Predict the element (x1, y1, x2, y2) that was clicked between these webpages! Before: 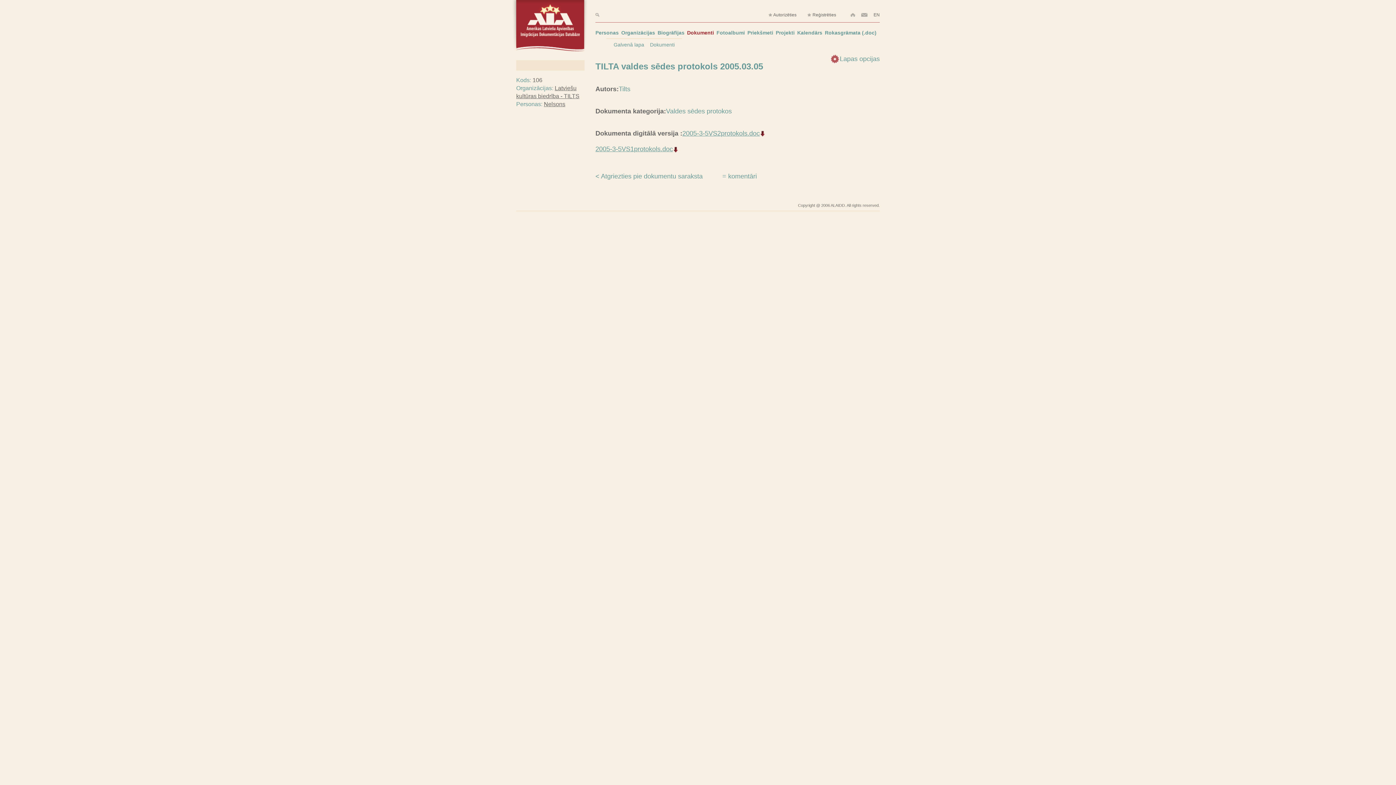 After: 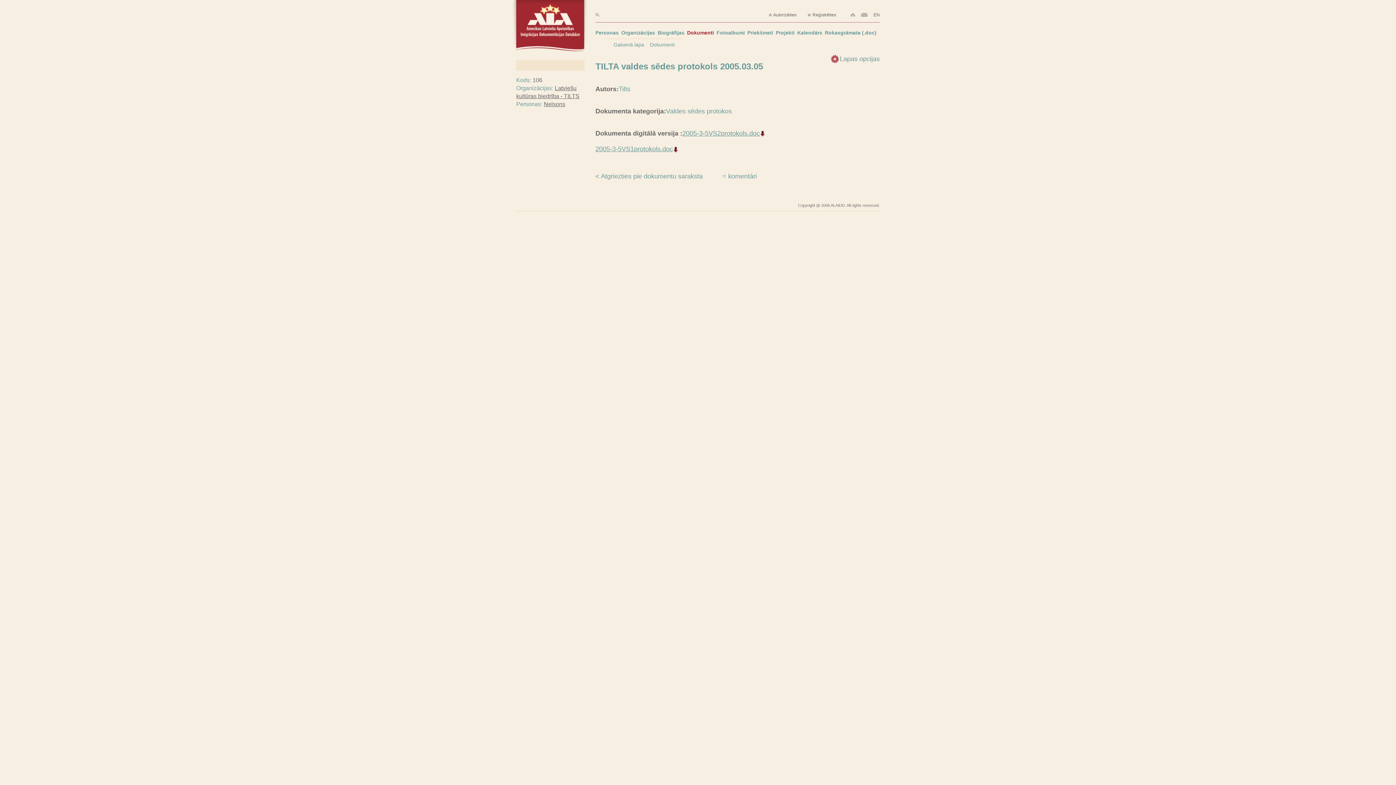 Action: bbox: (861, 12, 868, 17)